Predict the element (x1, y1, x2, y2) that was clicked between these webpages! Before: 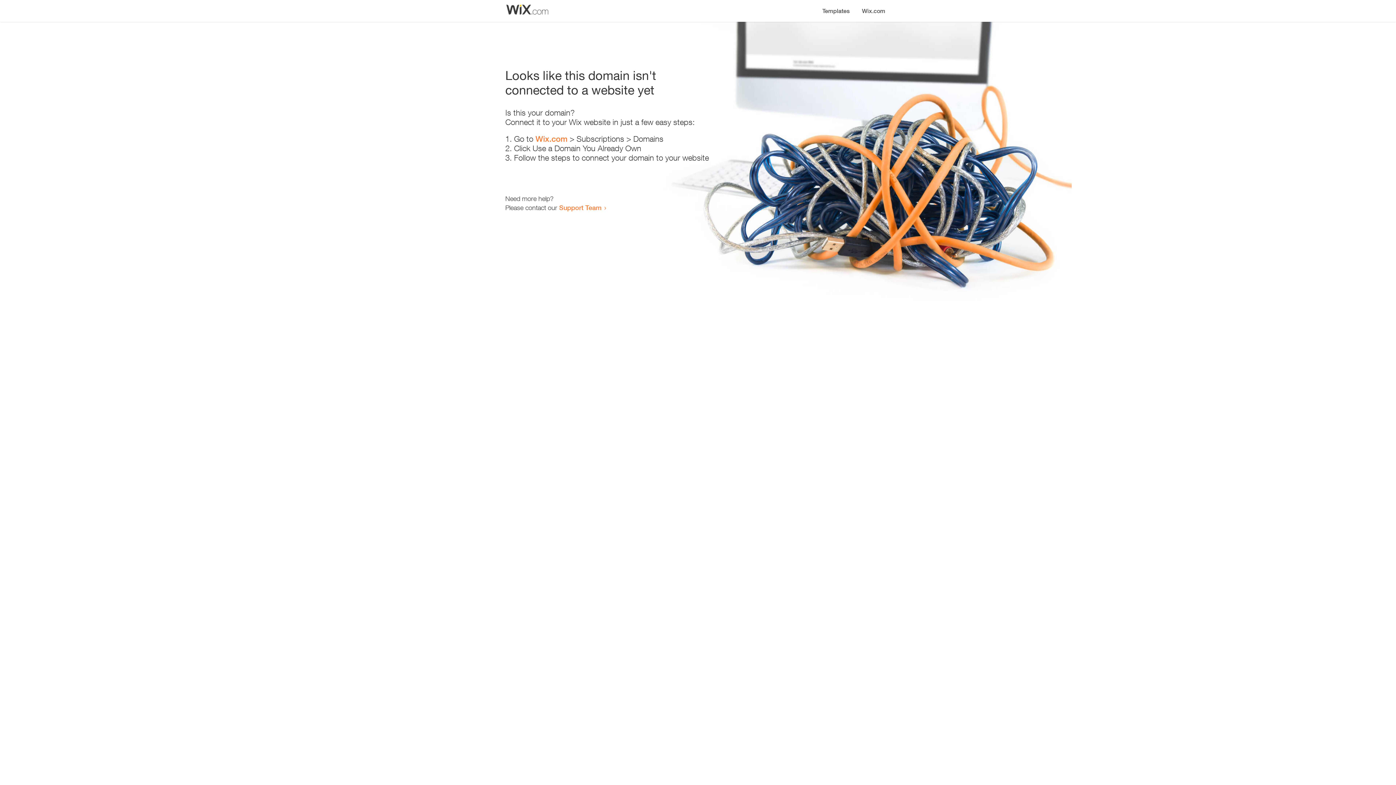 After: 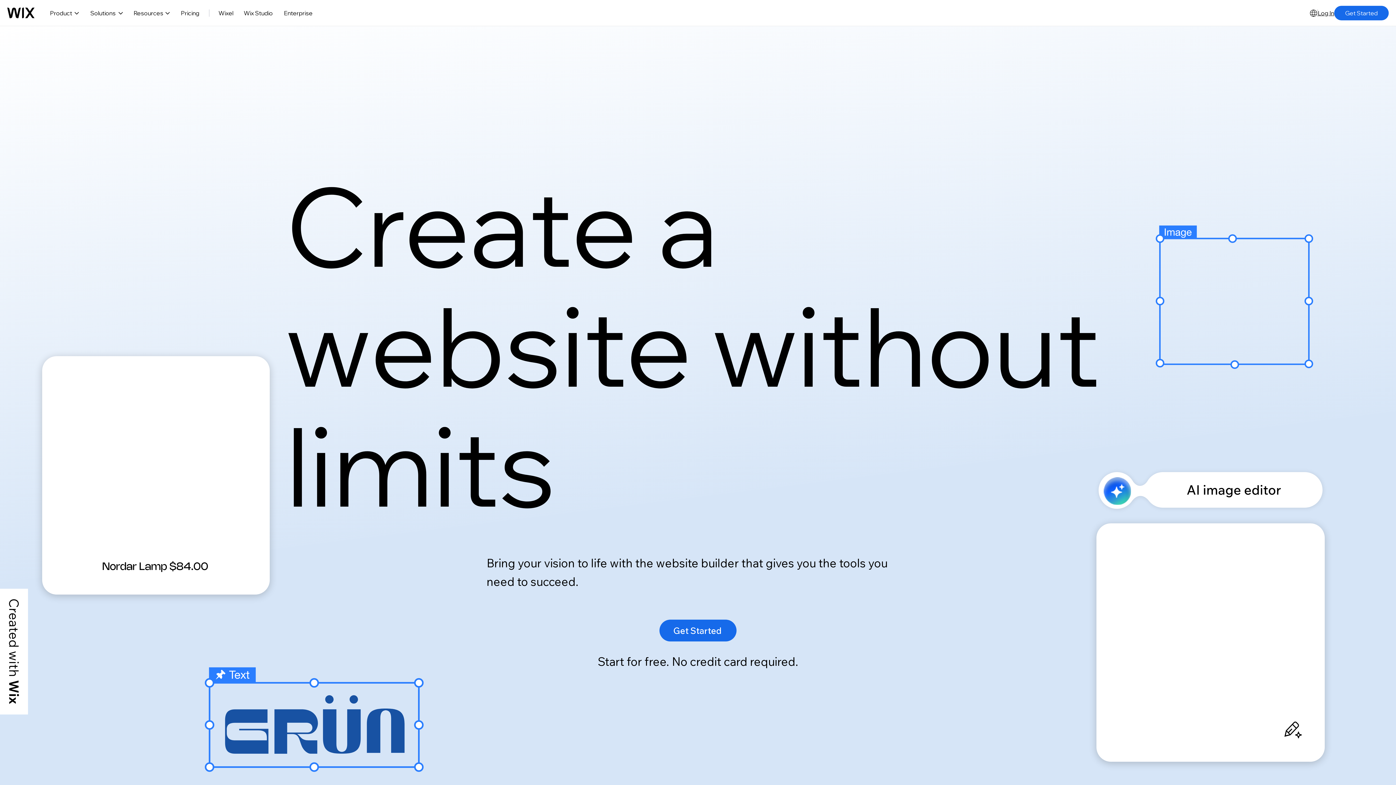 Action: bbox: (856, 0, 890, 14) label: Wix.com